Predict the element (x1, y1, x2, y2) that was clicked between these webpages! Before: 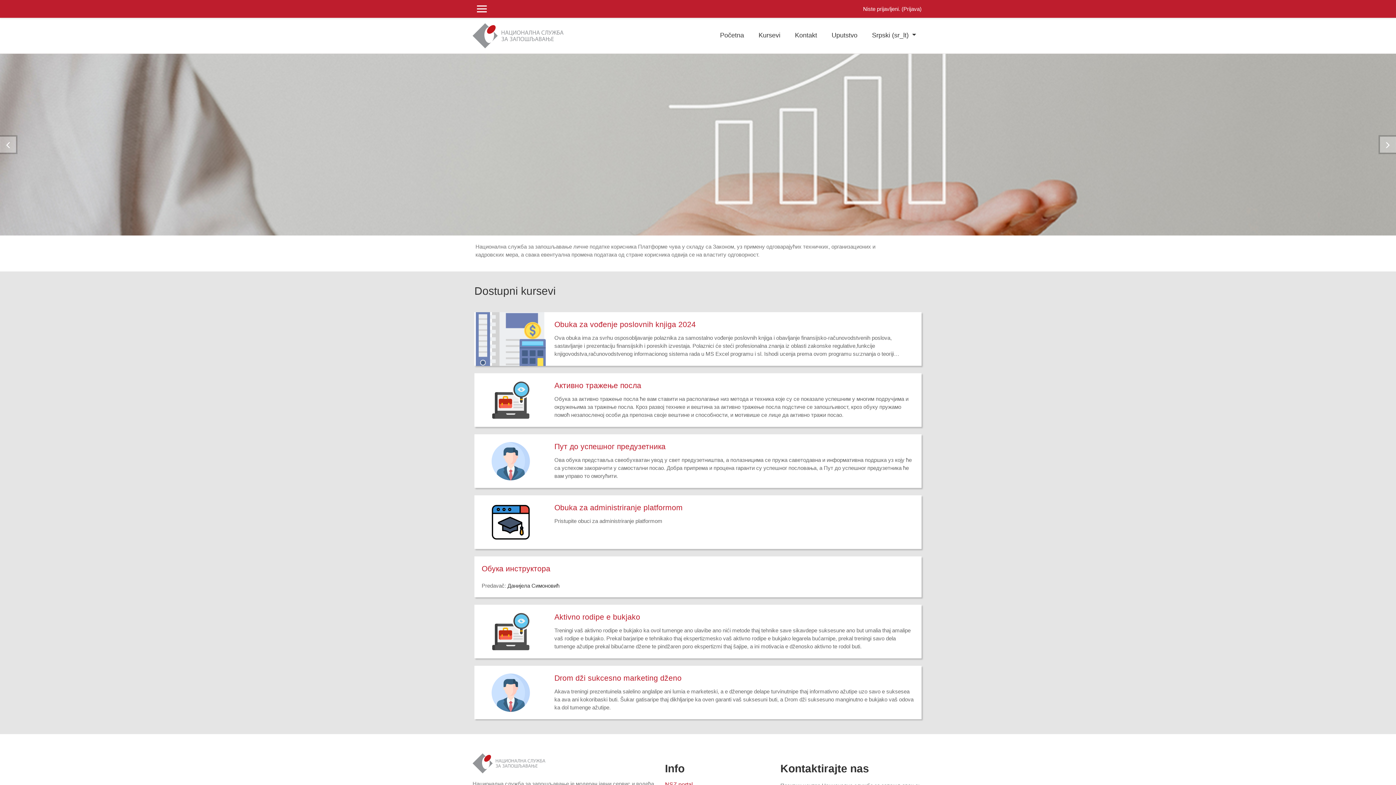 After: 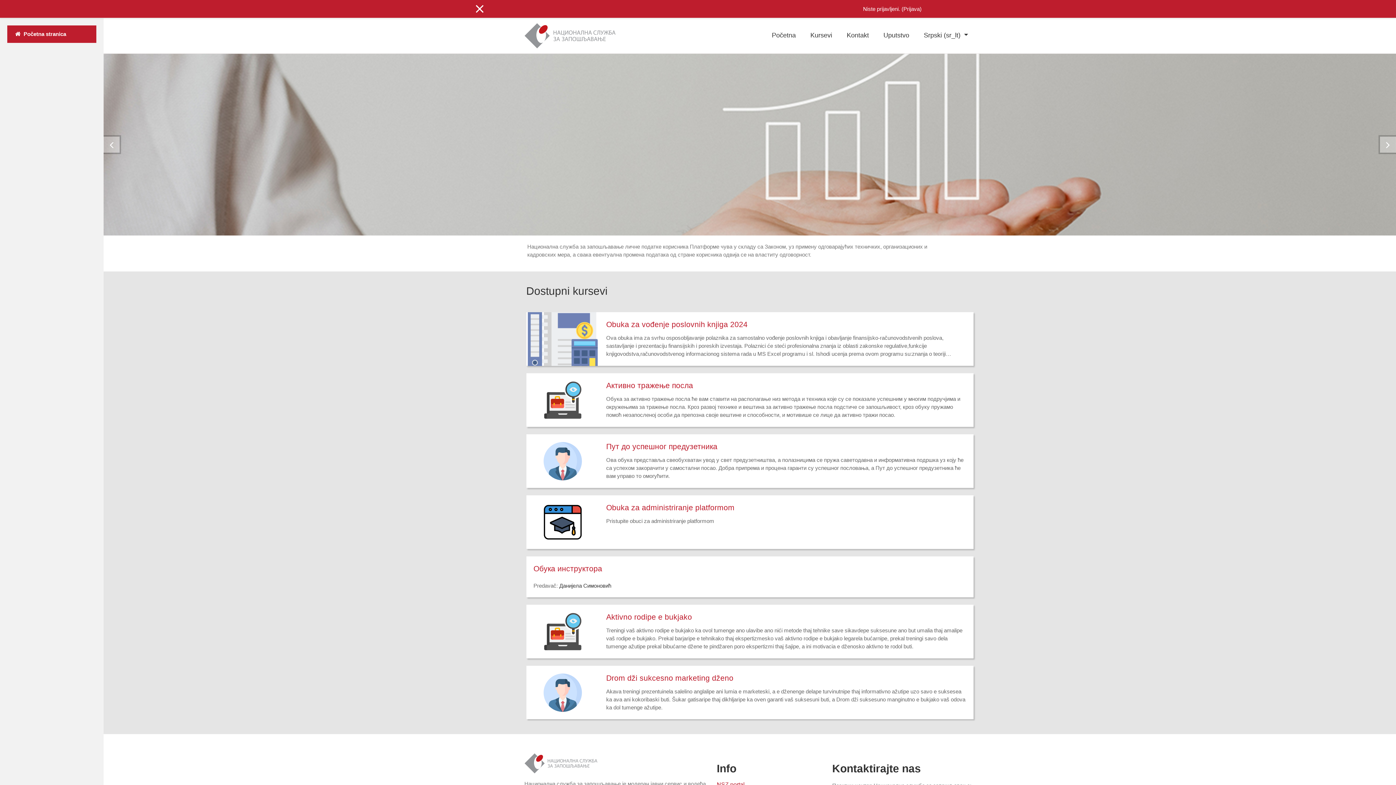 Action: bbox: (472, 3, 490, 14)